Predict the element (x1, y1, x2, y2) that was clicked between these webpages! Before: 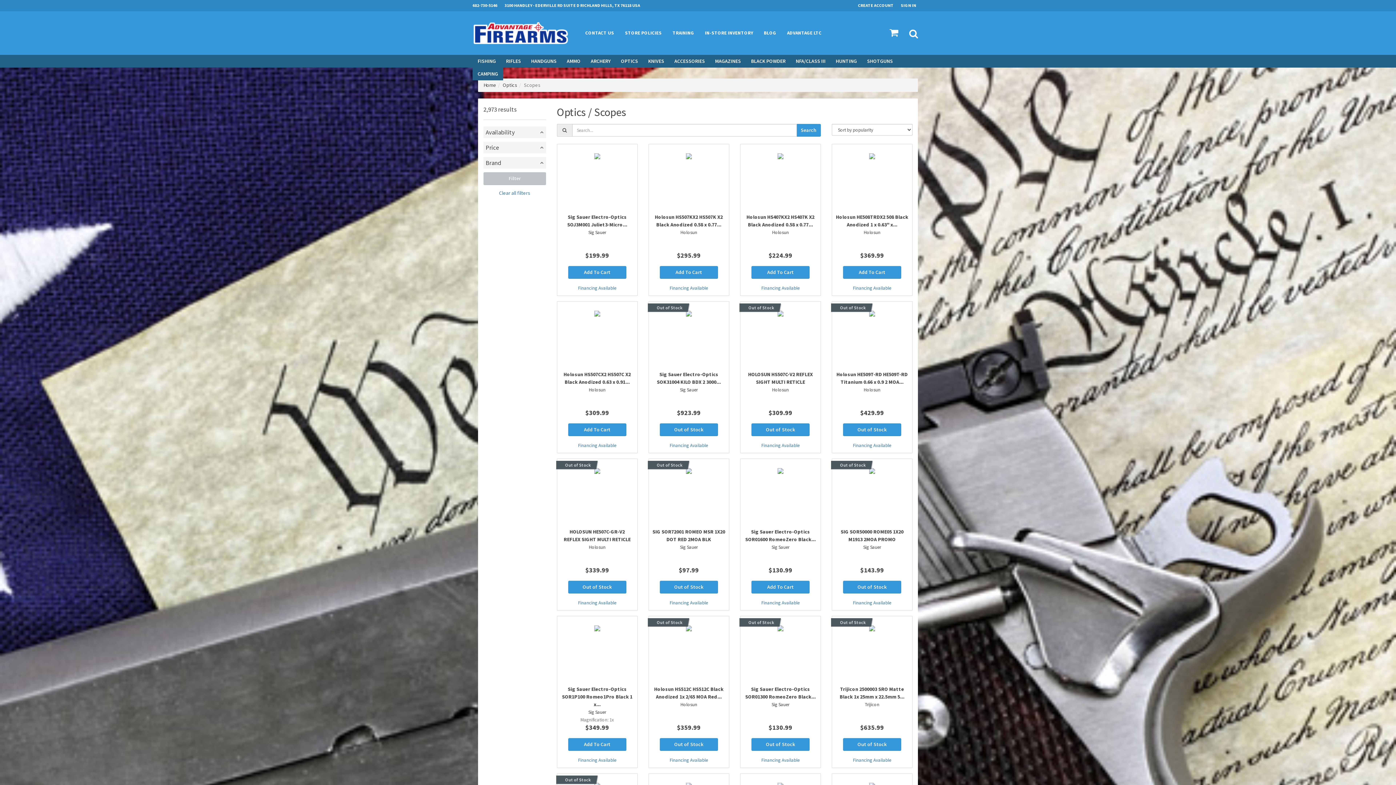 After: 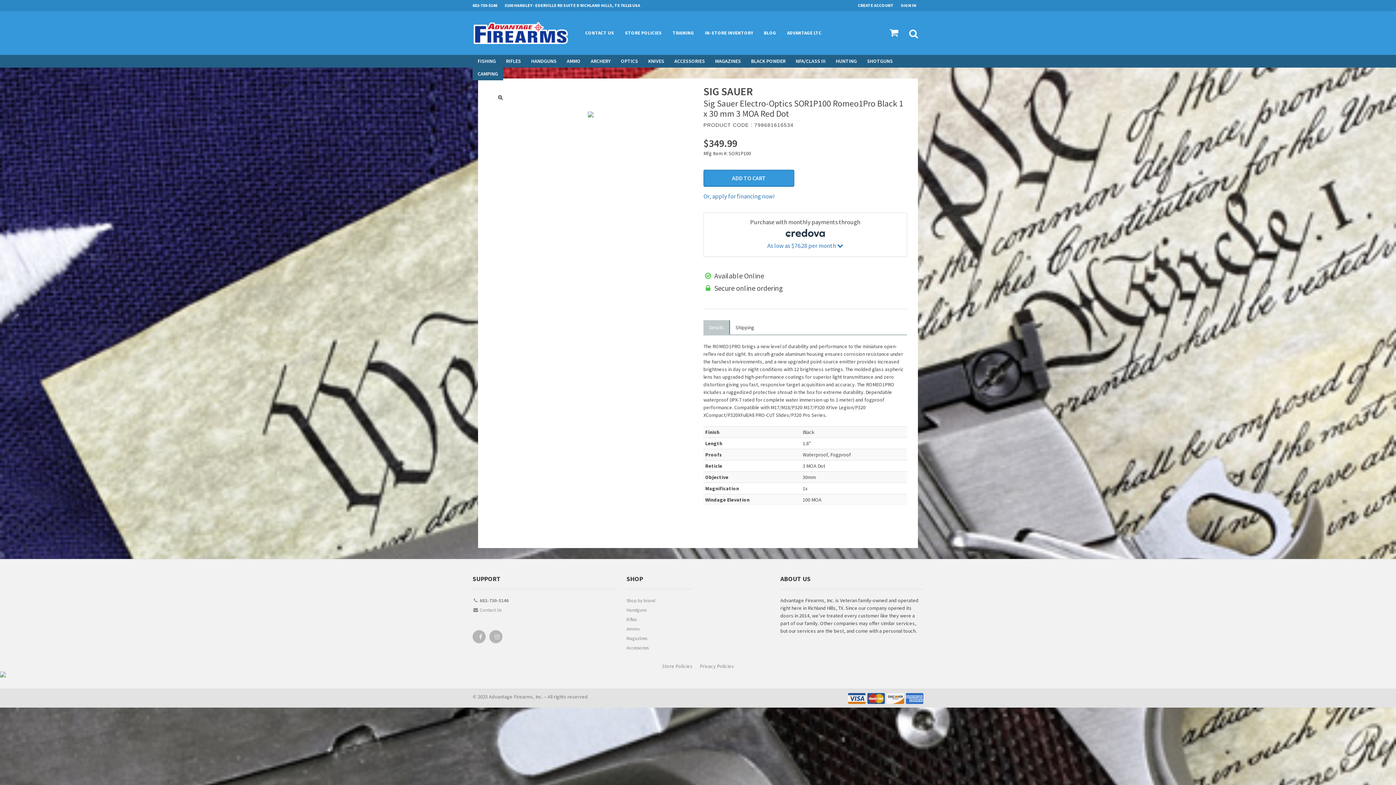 Action: label: Sig Sauer Electro-Optics SOR1P100 Romeo1Pro Black 1 x...
Sig Sauer
Magnification: 1x
$349.99
Add To Cart
Financing Available bbox: (556, 616, 637, 768)